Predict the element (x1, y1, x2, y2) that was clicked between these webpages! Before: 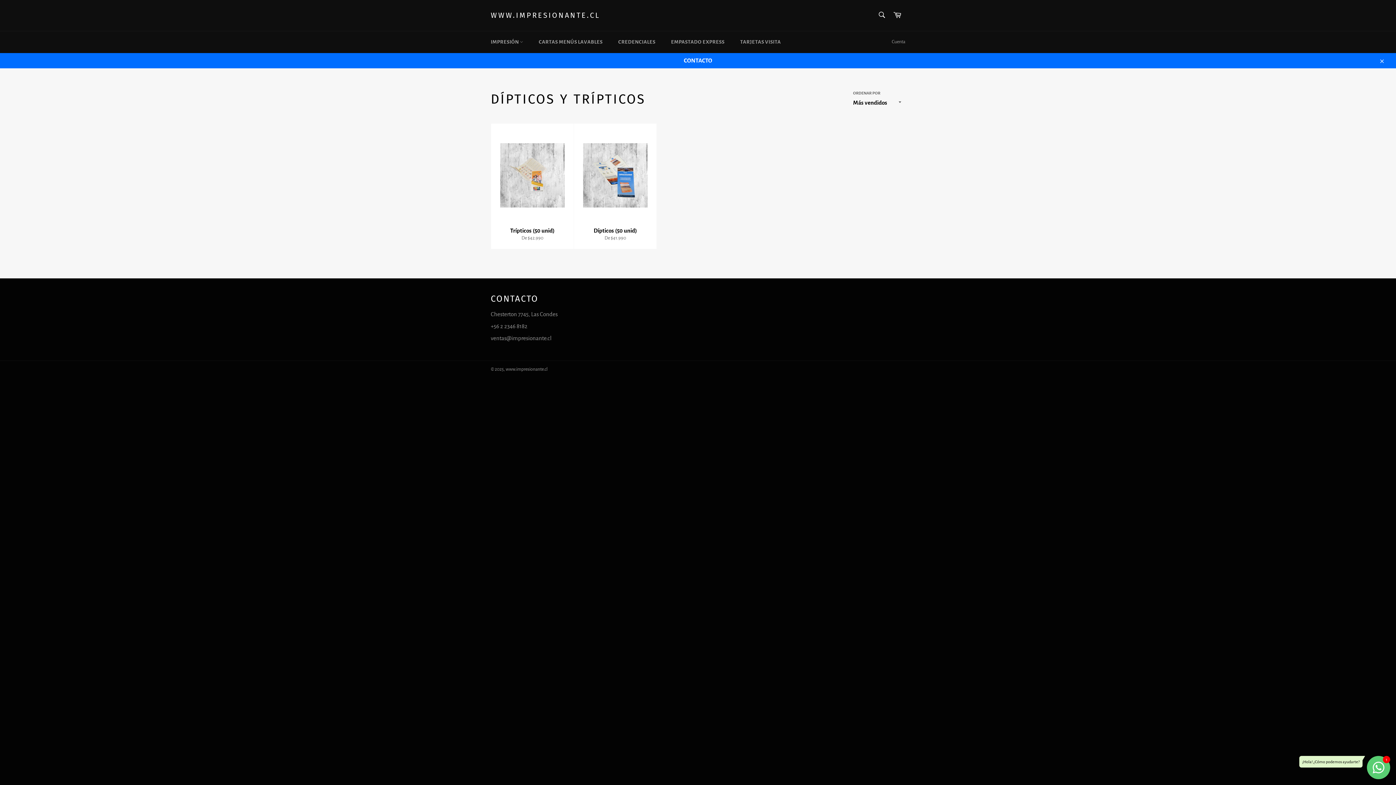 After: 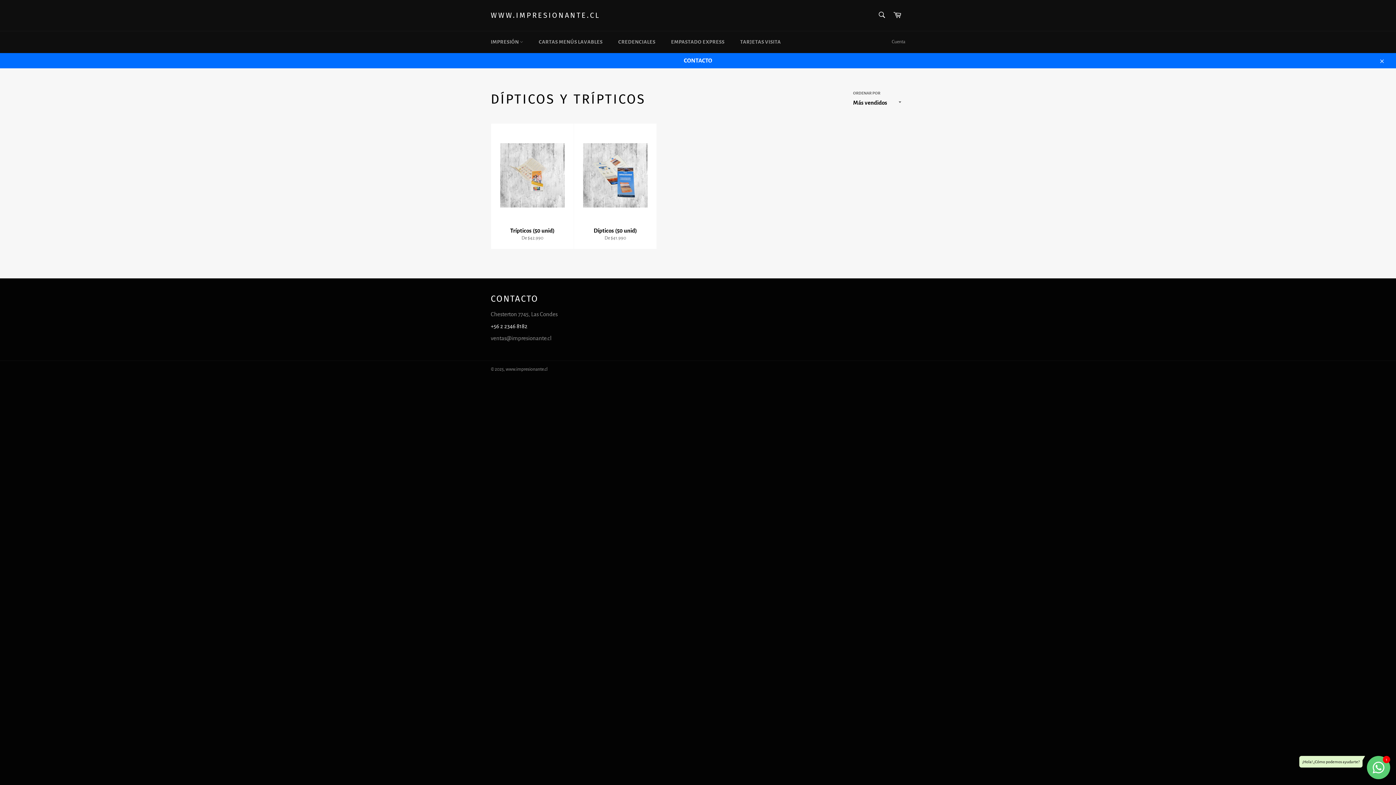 Action: label: +56 2 2346 8182 bbox: (490, 323, 527, 329)